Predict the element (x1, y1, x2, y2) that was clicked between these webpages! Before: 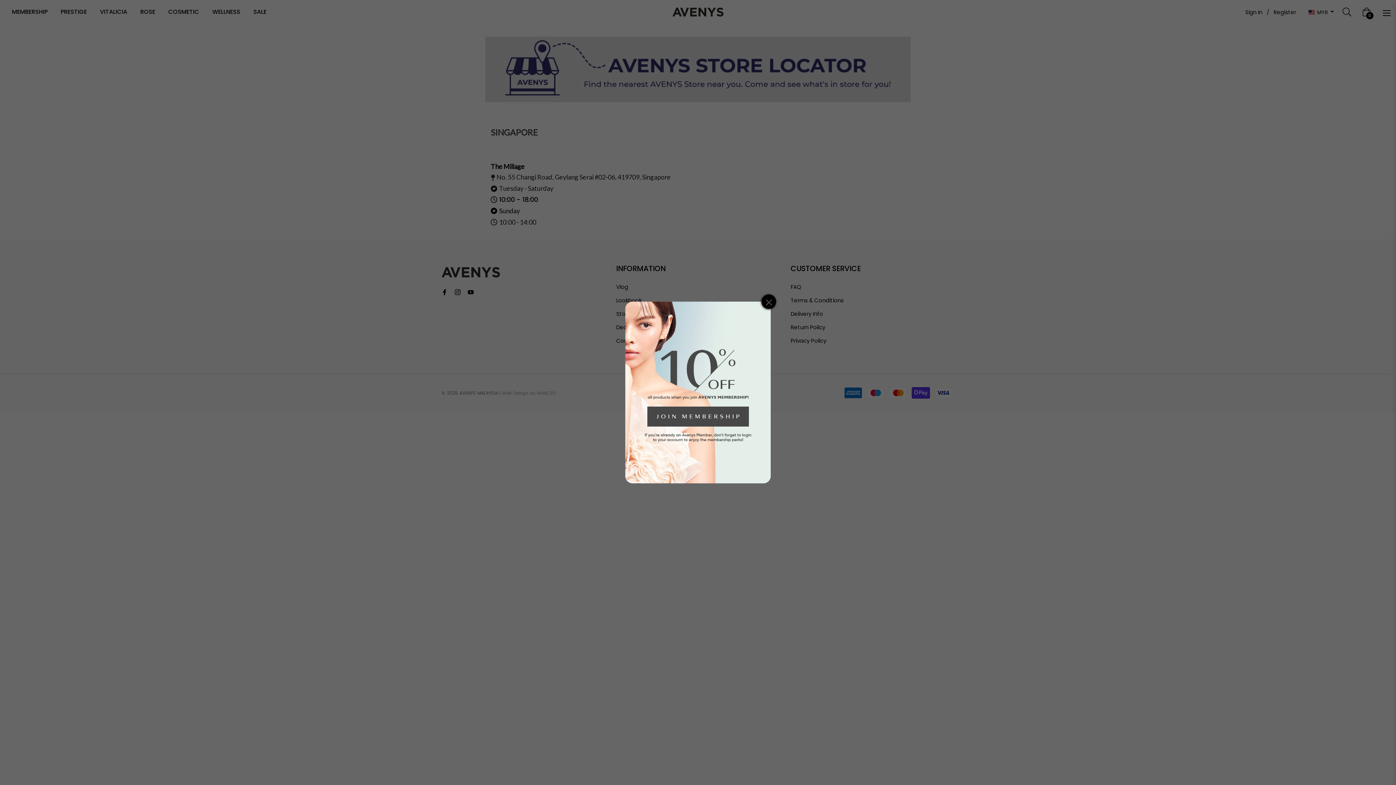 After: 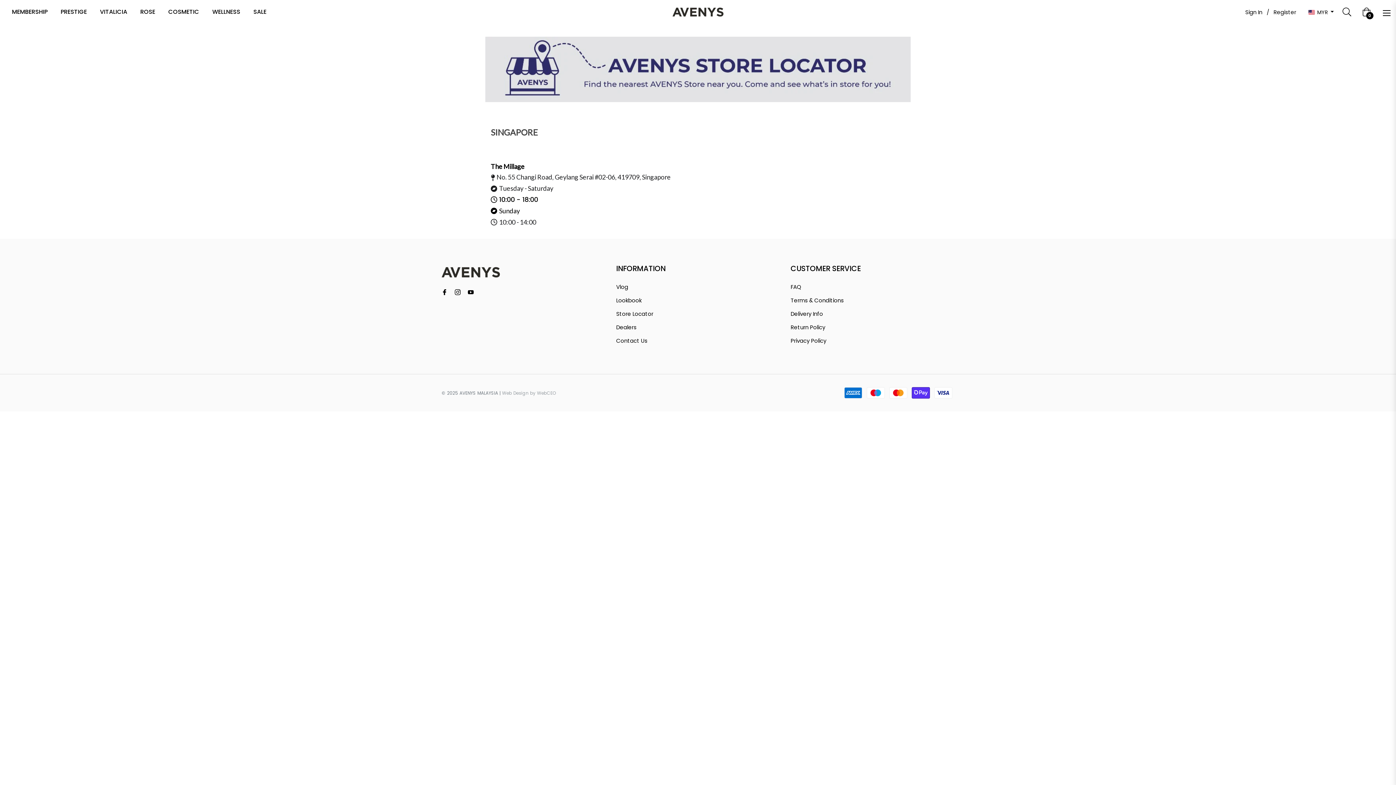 Action: bbox: (761, 294, 776, 309)